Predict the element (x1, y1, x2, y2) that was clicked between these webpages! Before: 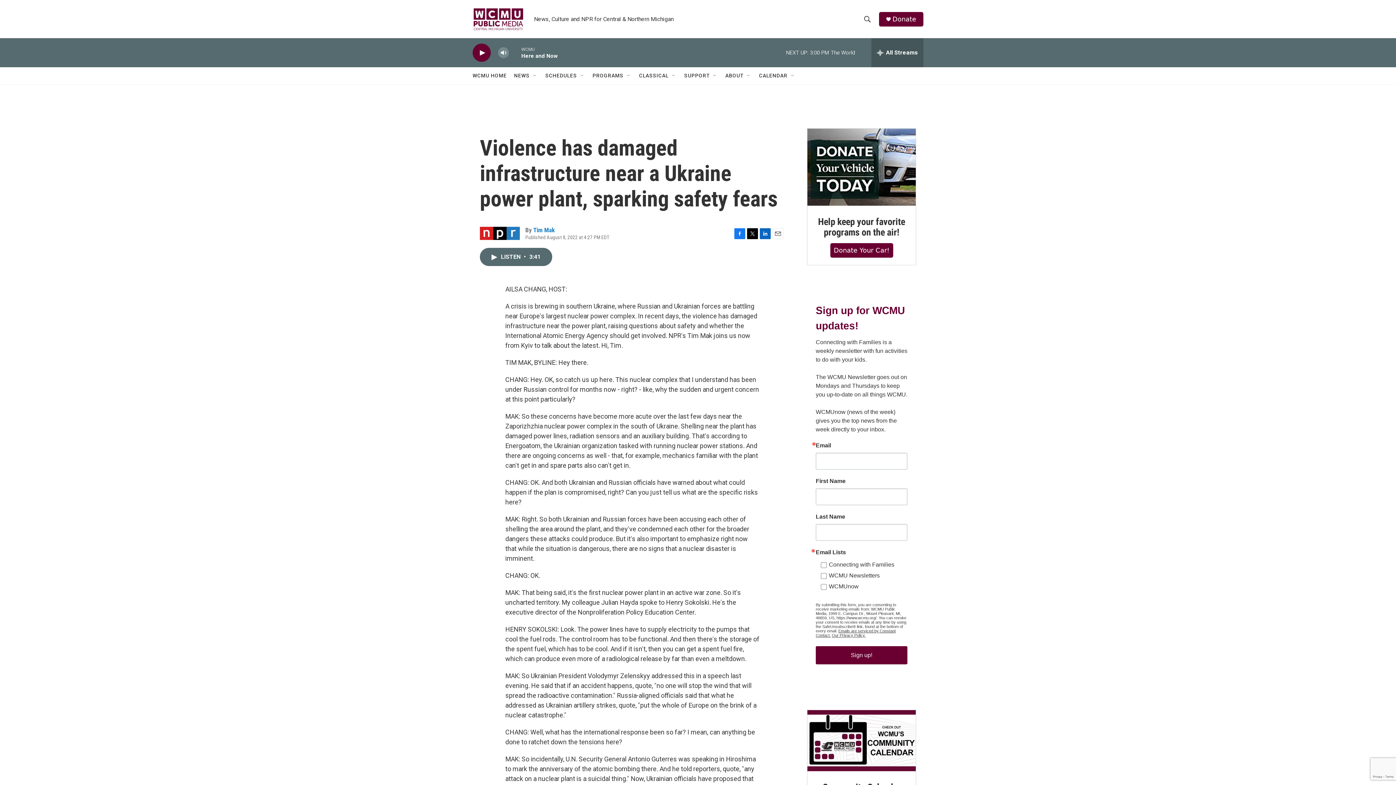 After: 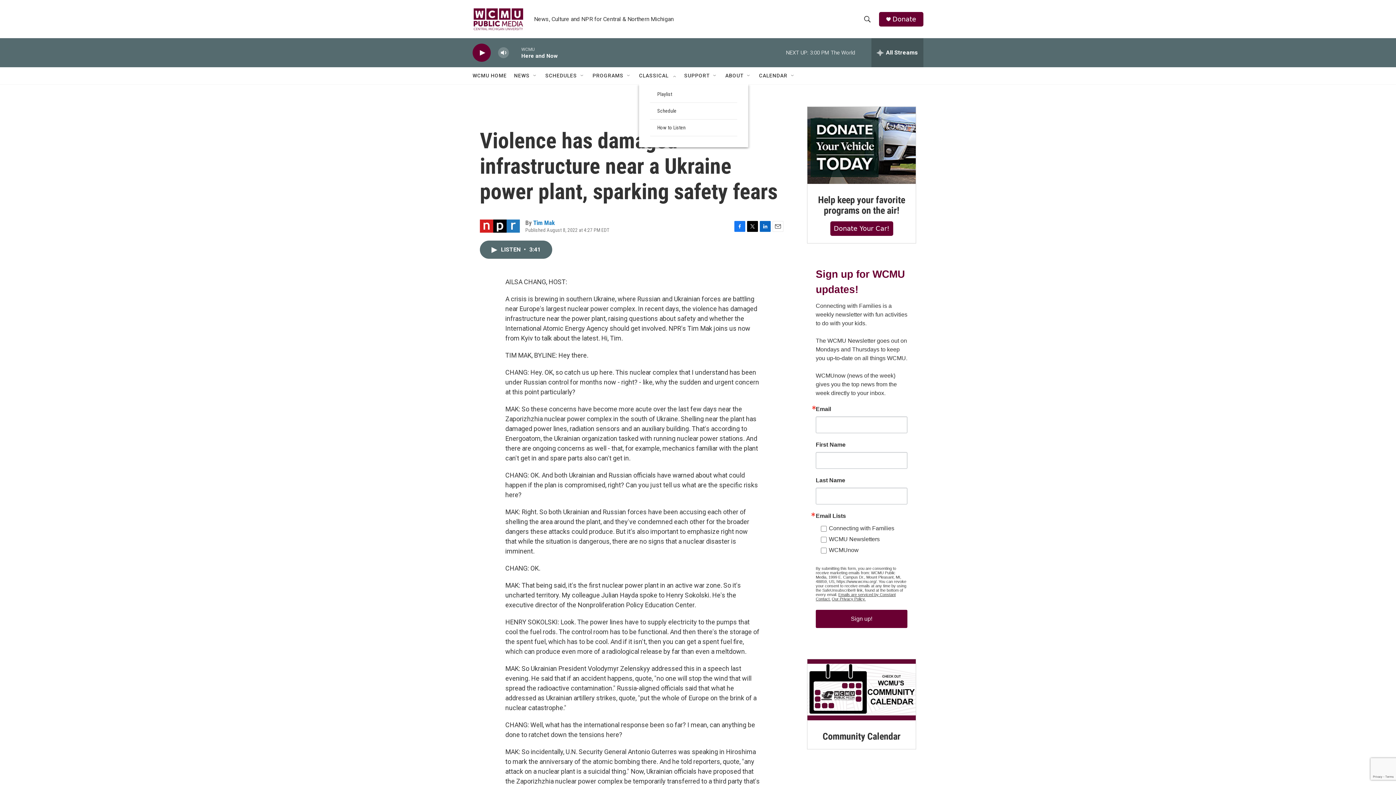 Action: bbox: (671, 72, 677, 78) label: Open Sub Navigation